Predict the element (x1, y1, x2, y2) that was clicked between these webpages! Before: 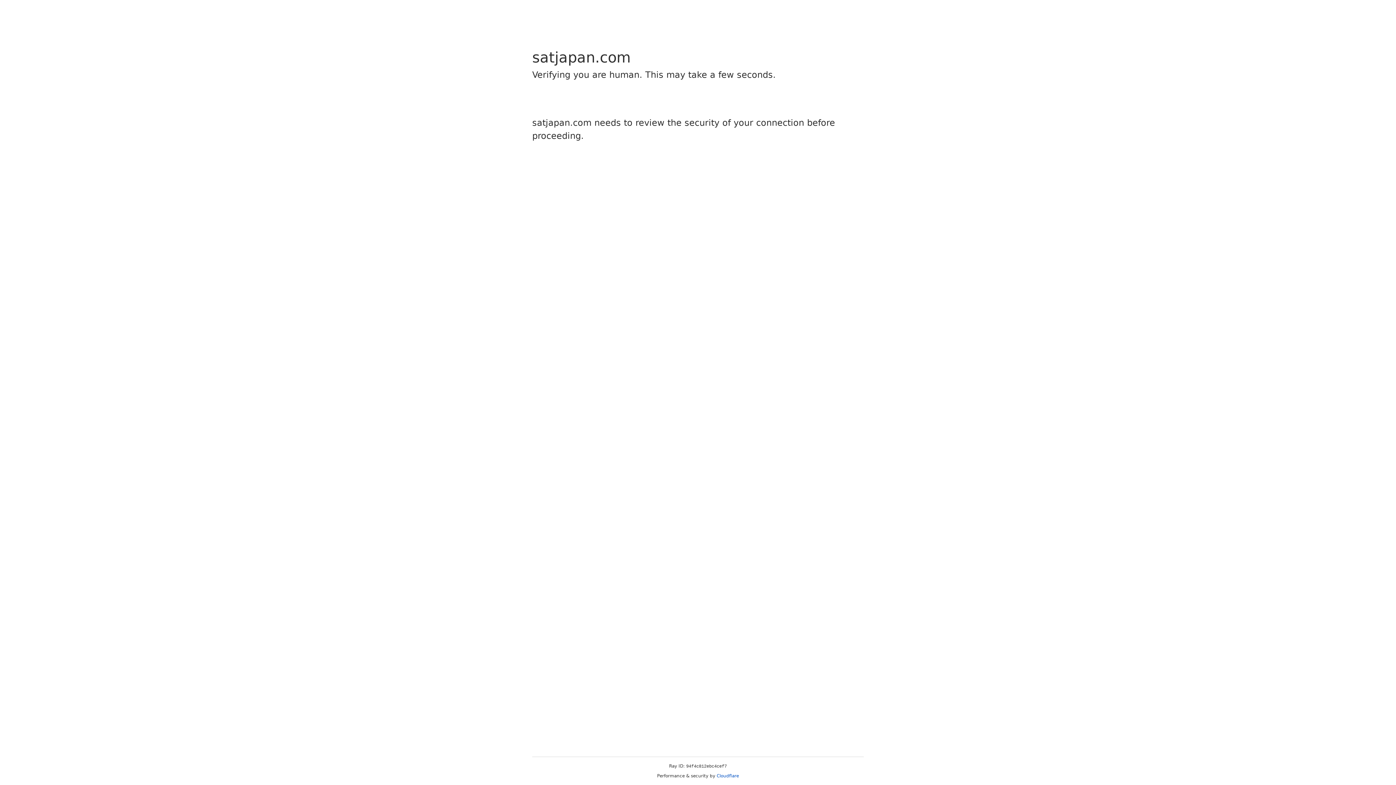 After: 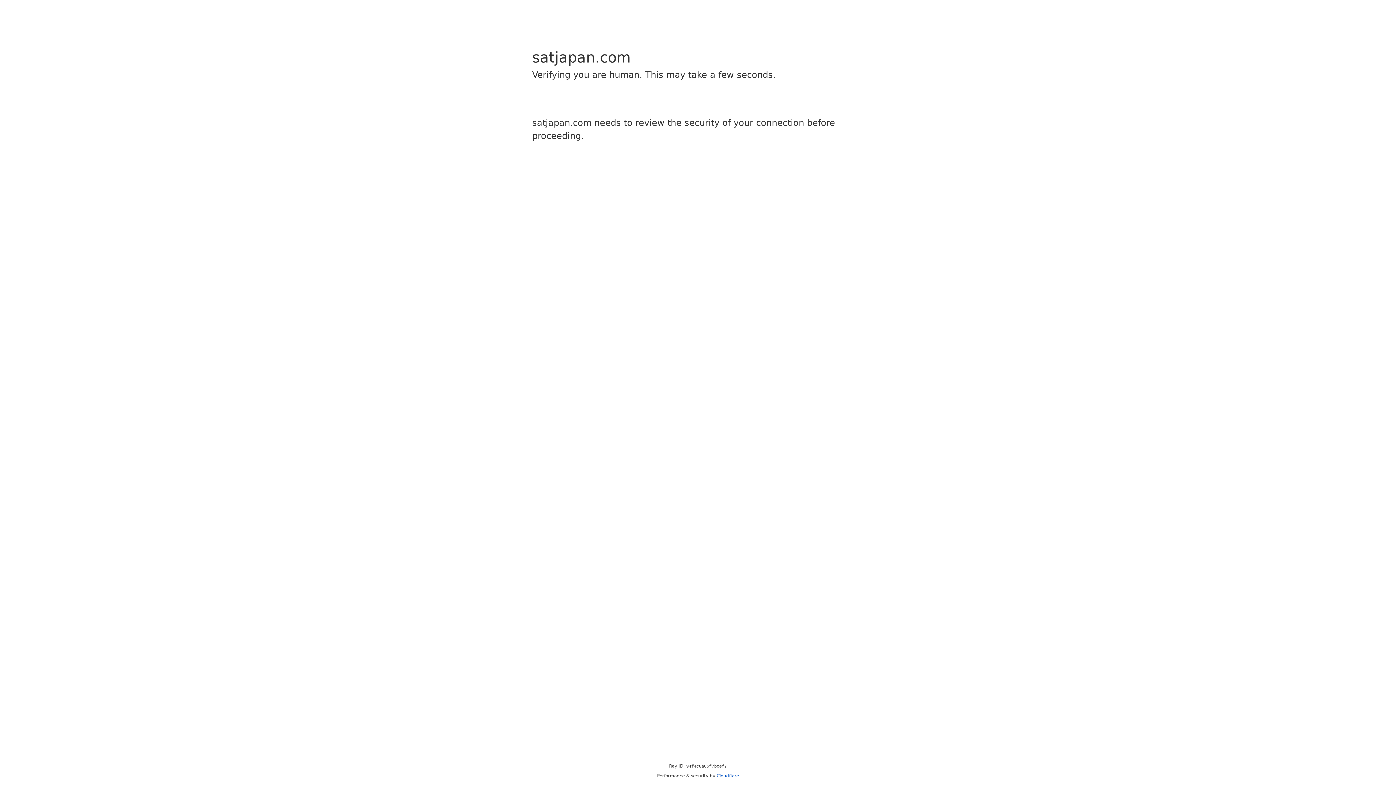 Action: bbox: (716, 773, 739, 778) label: Cloudflare